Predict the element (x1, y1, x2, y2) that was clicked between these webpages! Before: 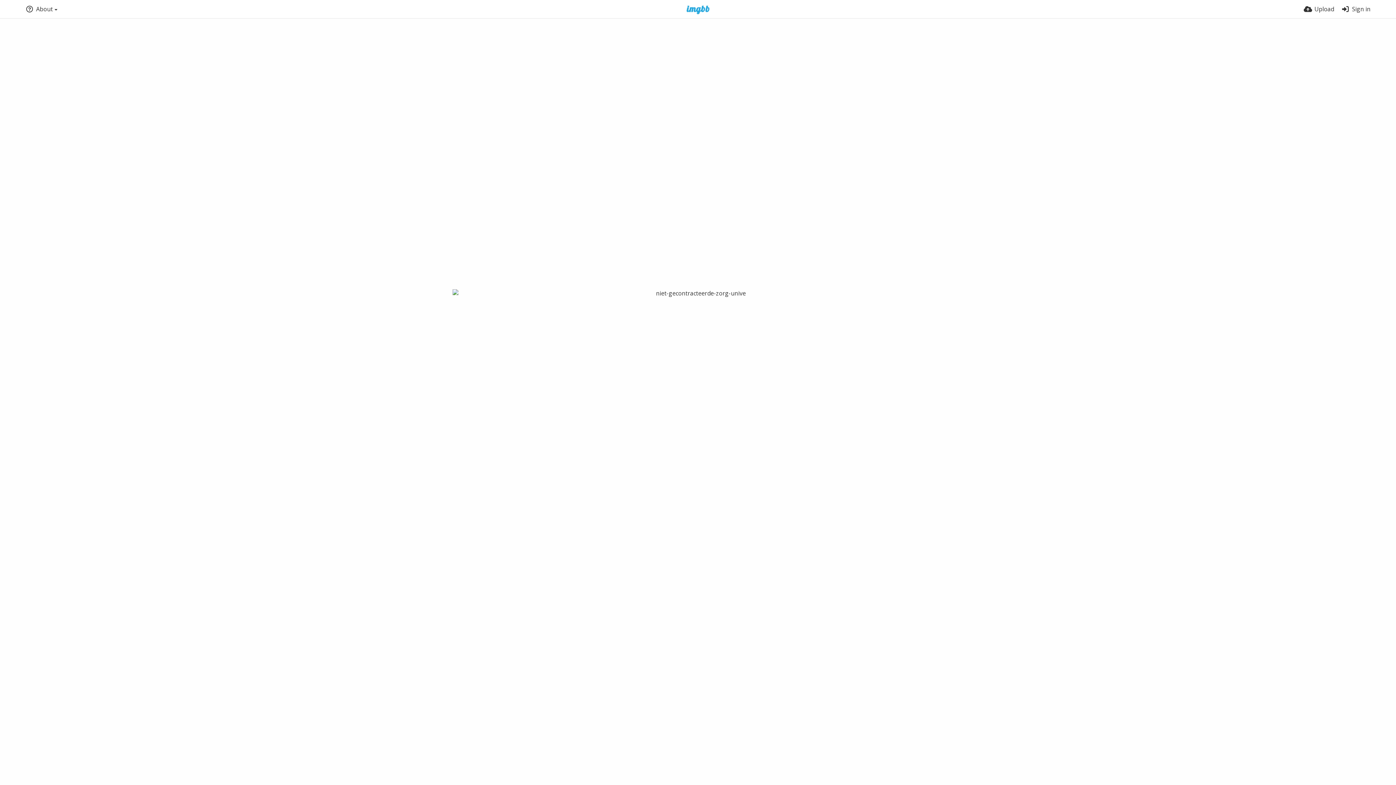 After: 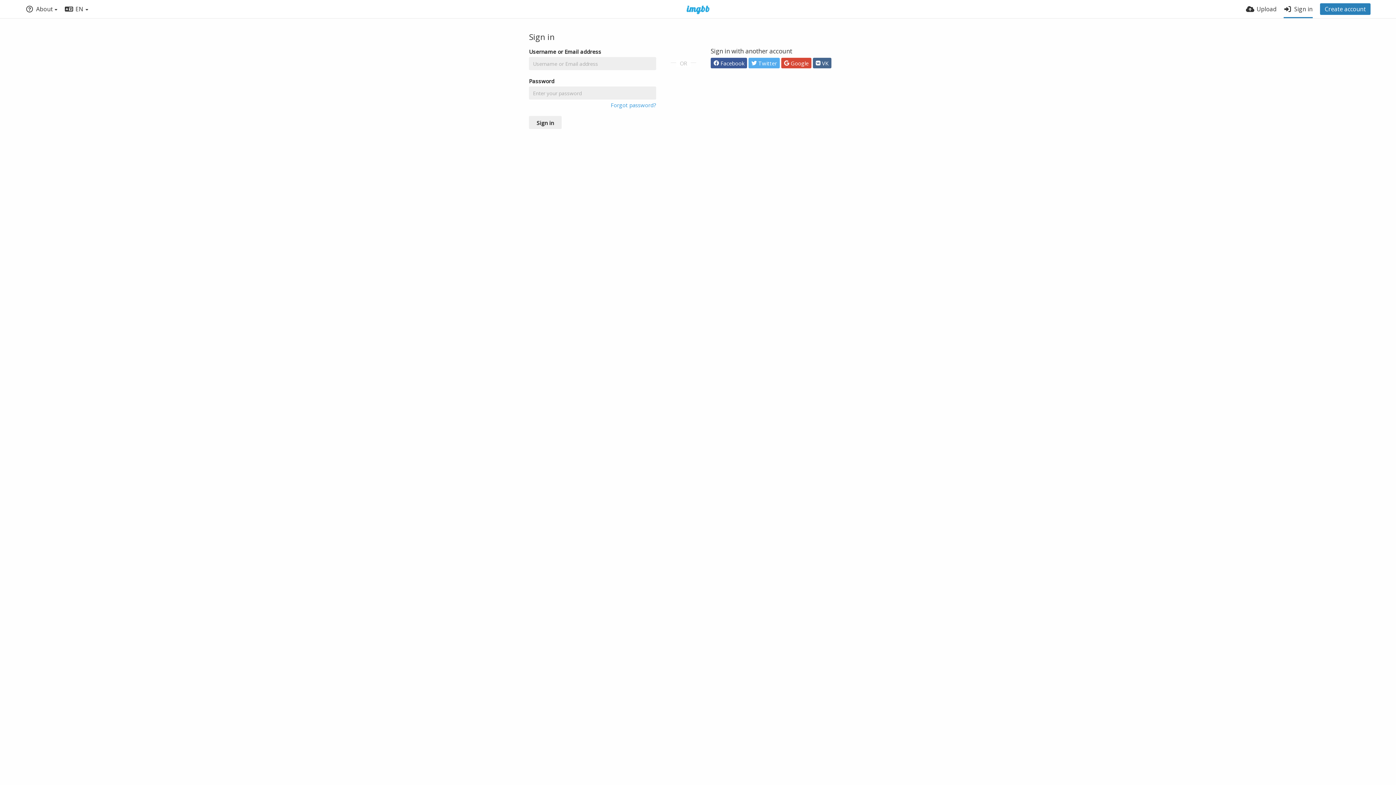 Action: label: Sign in bbox: (1341, 0, 1370, 18)